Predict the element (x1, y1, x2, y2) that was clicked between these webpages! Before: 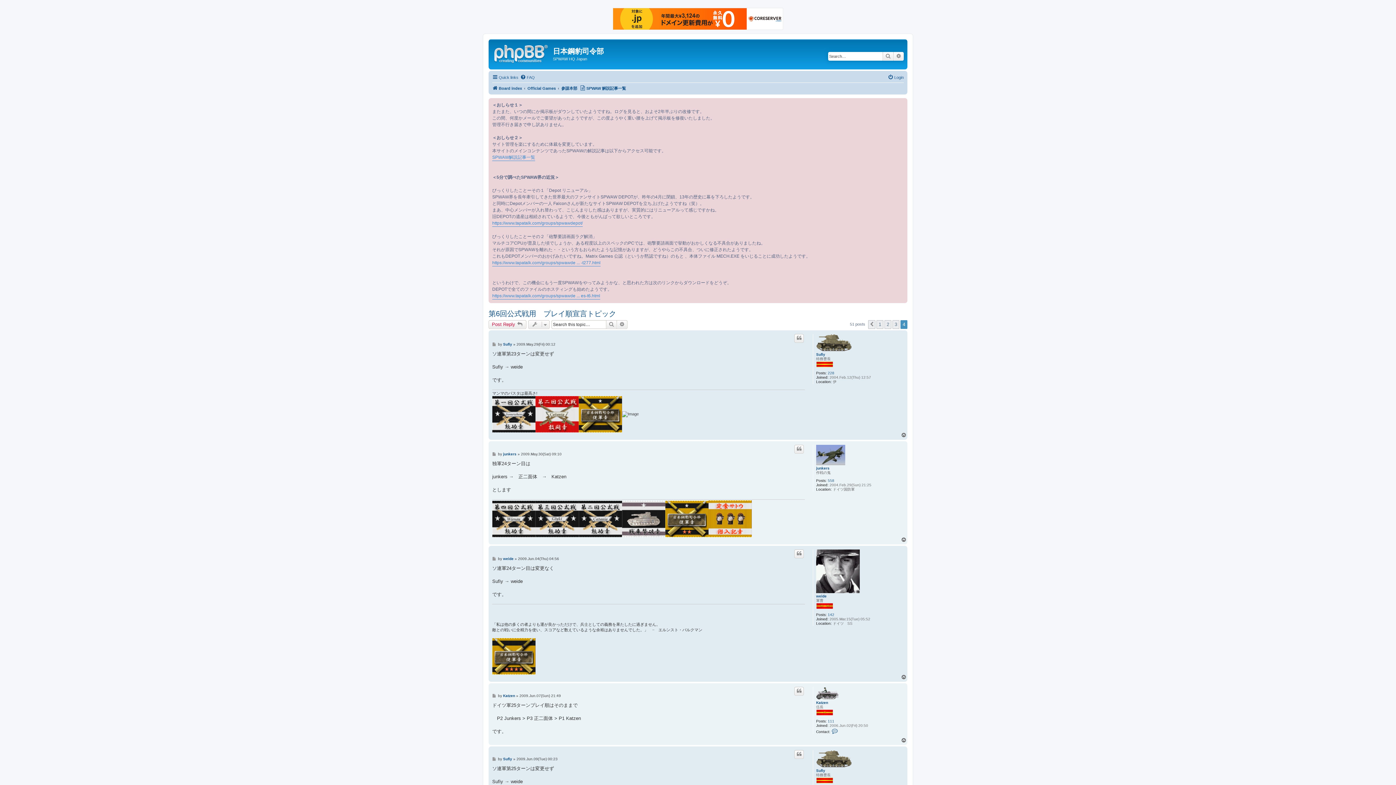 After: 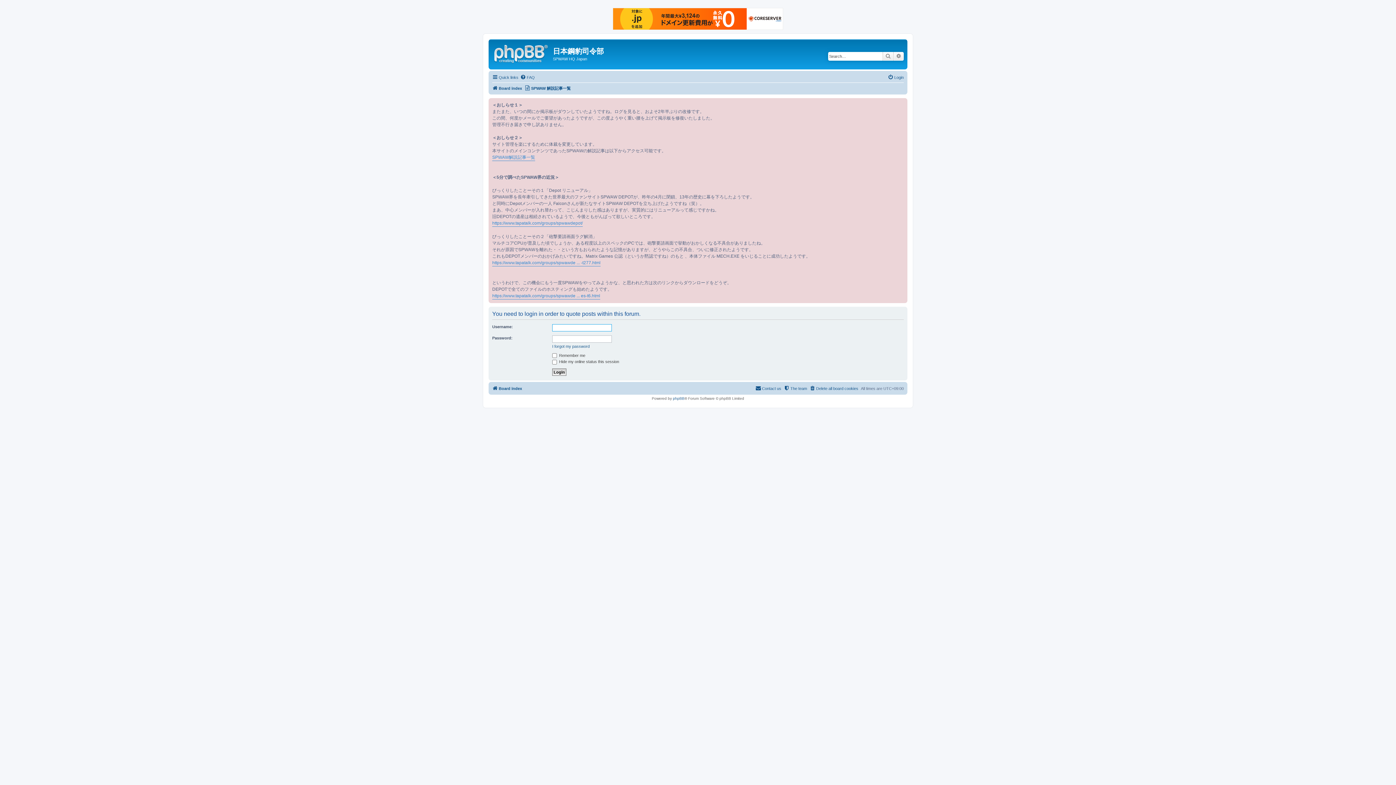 Action: bbox: (794, 687, 804, 695) label: Quote